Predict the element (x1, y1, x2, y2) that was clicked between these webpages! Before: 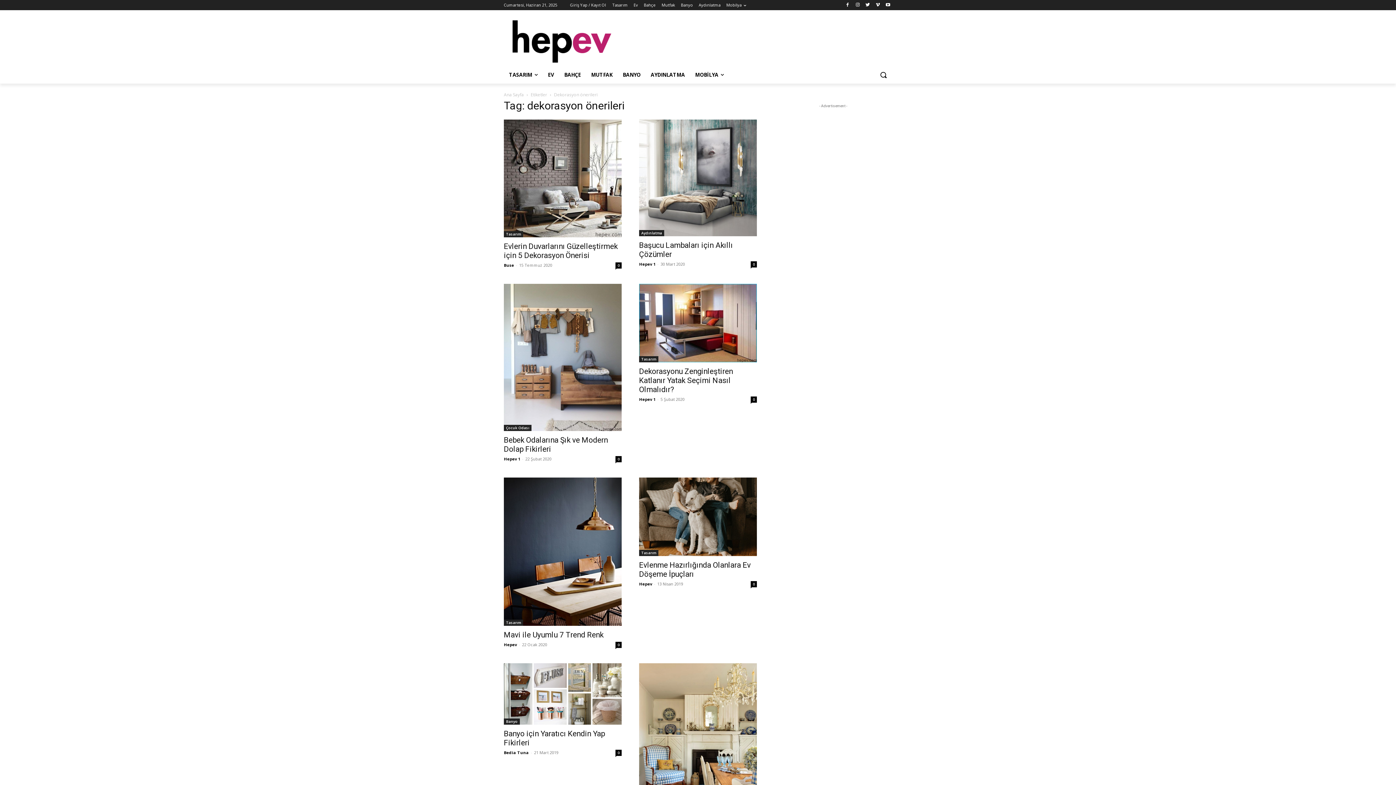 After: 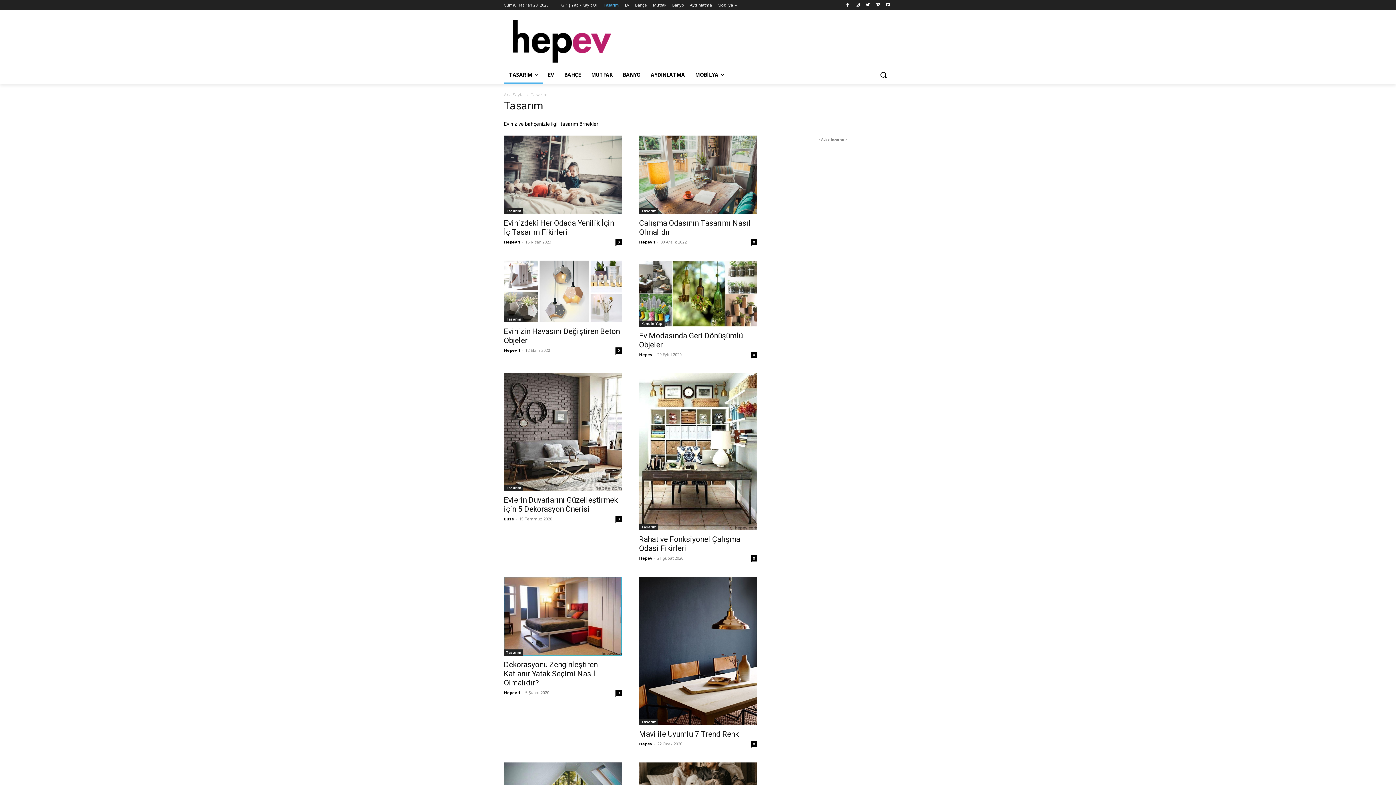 Action: bbox: (504, 231, 523, 237) label: Tasarım